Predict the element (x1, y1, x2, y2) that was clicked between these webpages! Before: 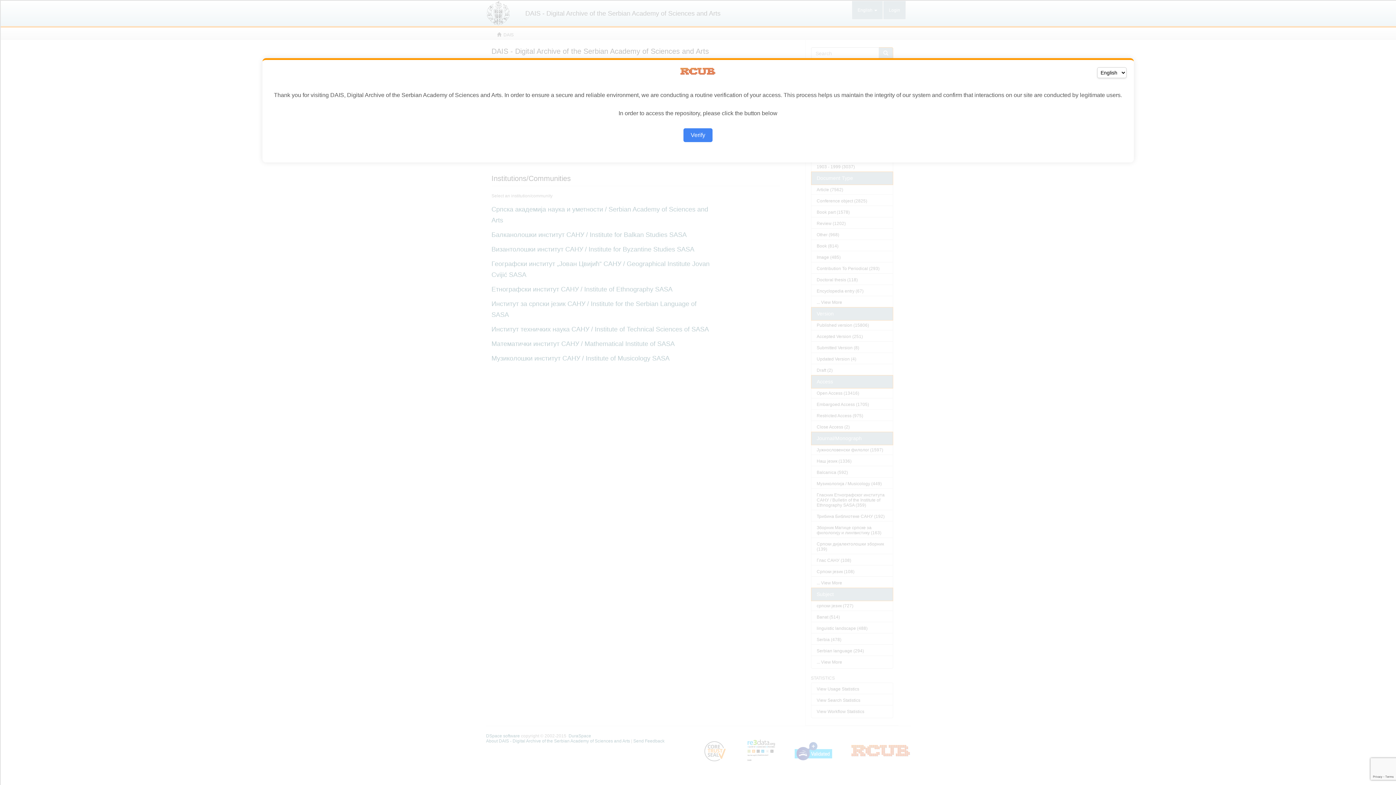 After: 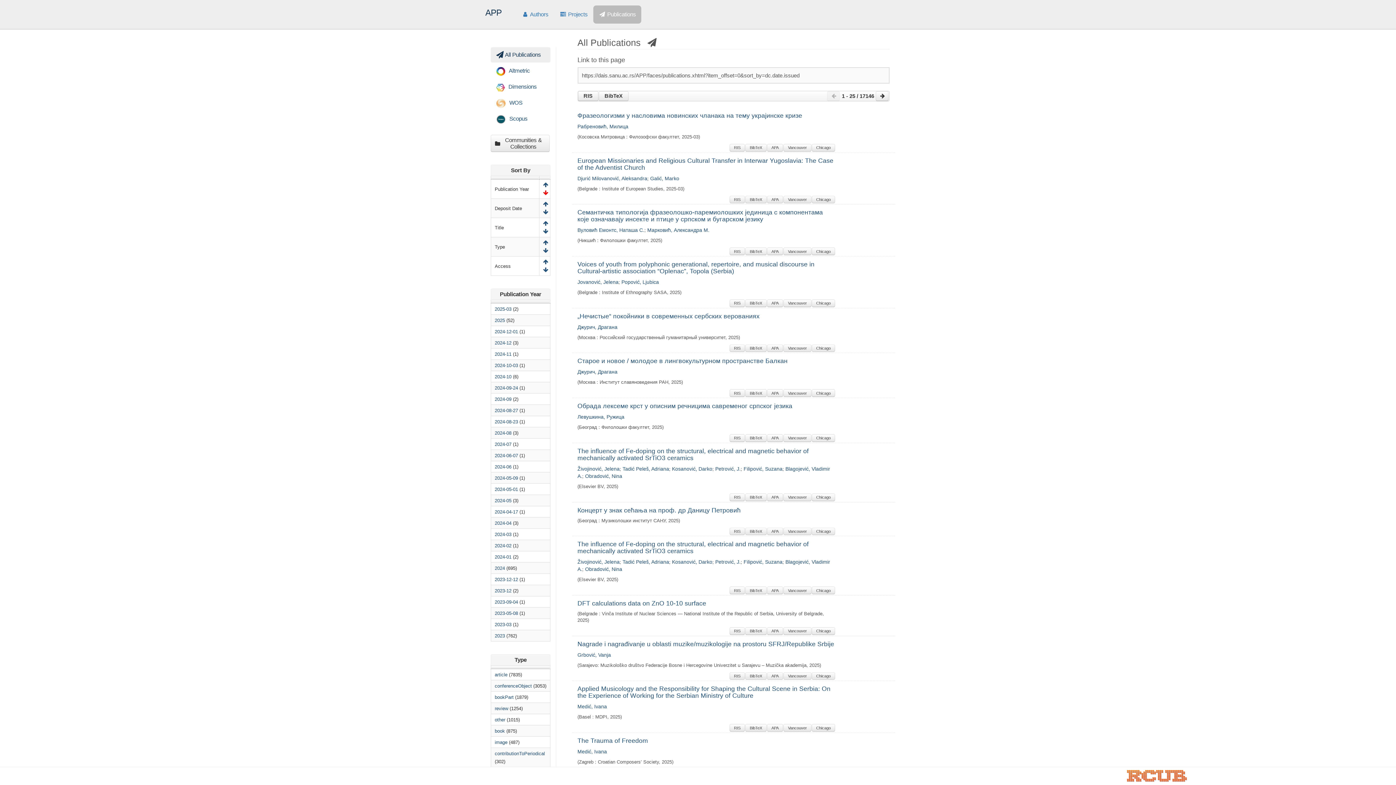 Action: bbox: (683, 128, 712, 142) label: Verify